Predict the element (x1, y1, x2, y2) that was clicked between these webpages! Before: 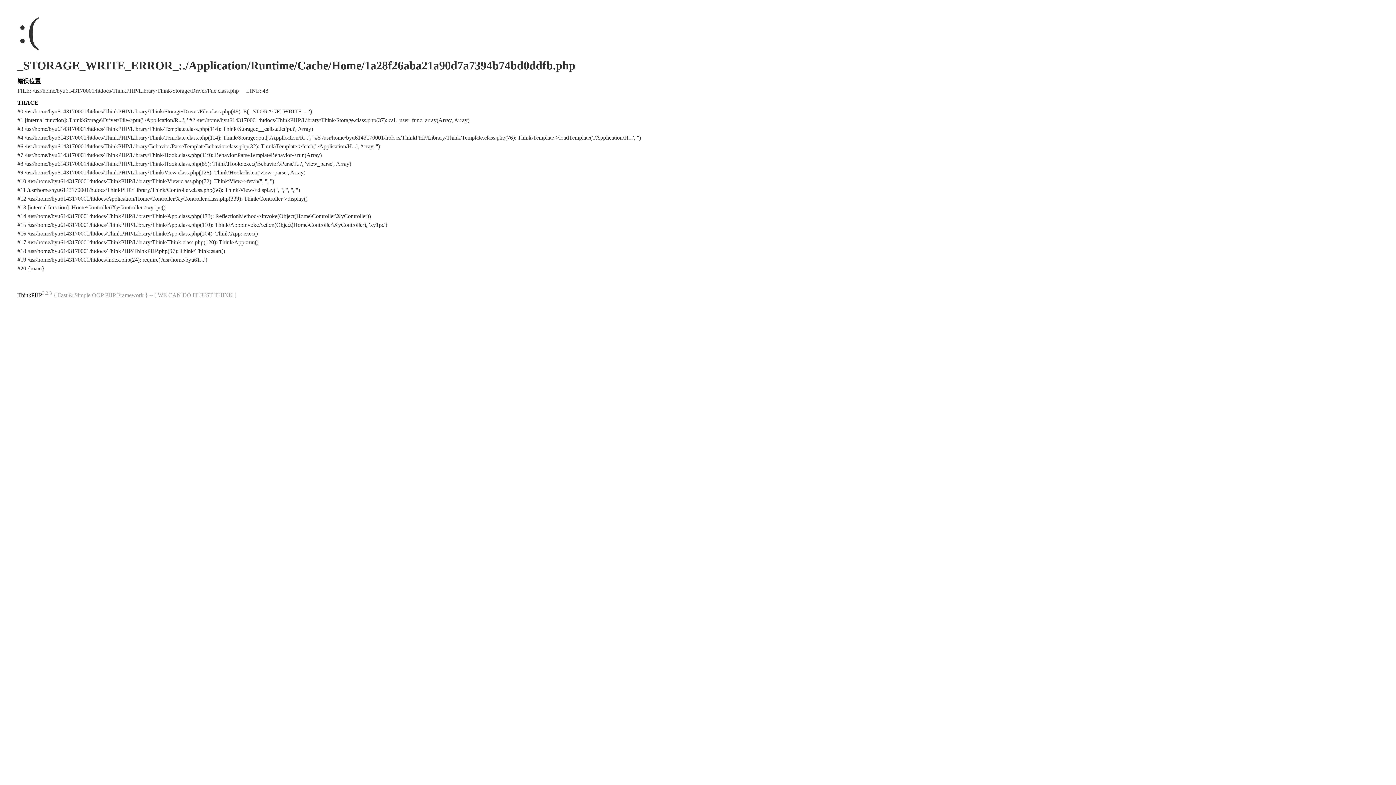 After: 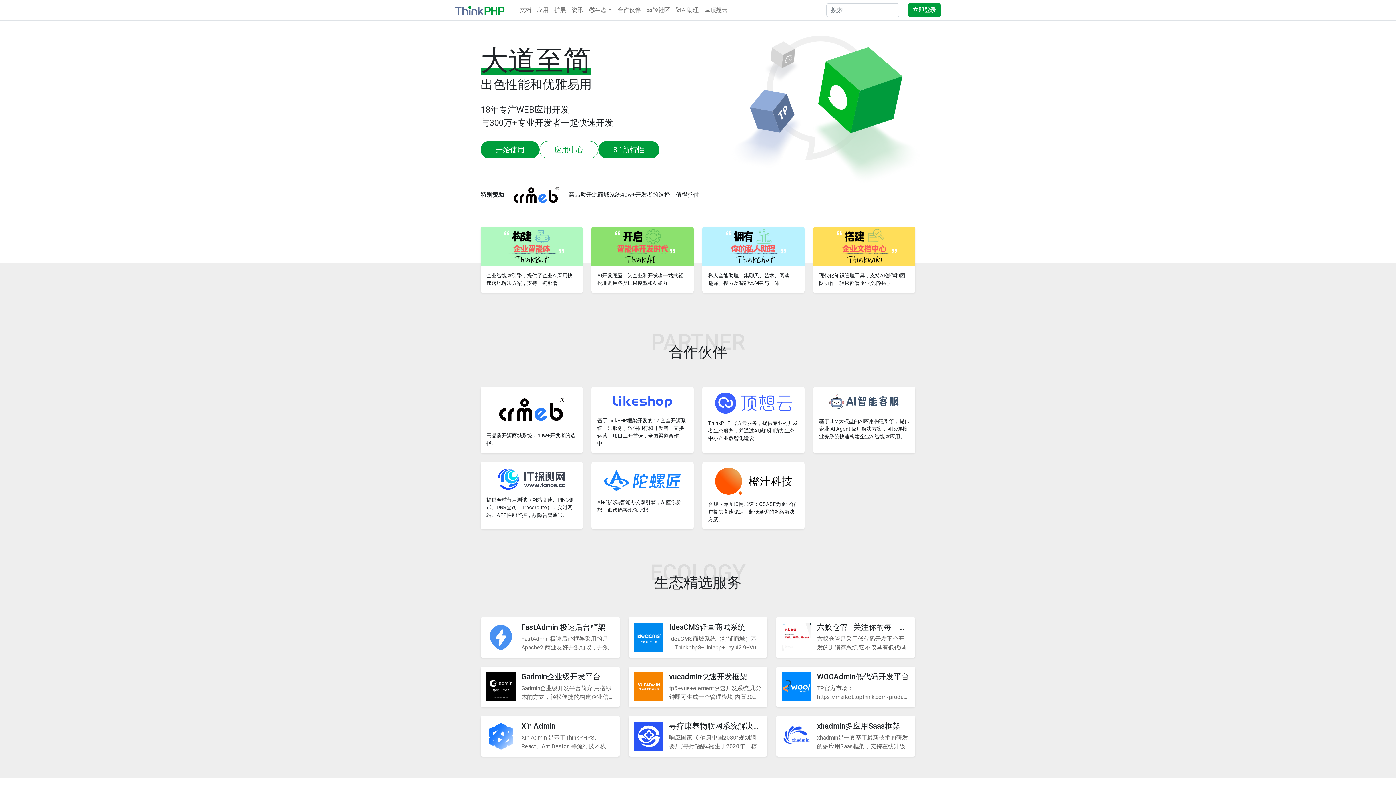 Action: bbox: (17, 292, 42, 298) label: ThinkPHP